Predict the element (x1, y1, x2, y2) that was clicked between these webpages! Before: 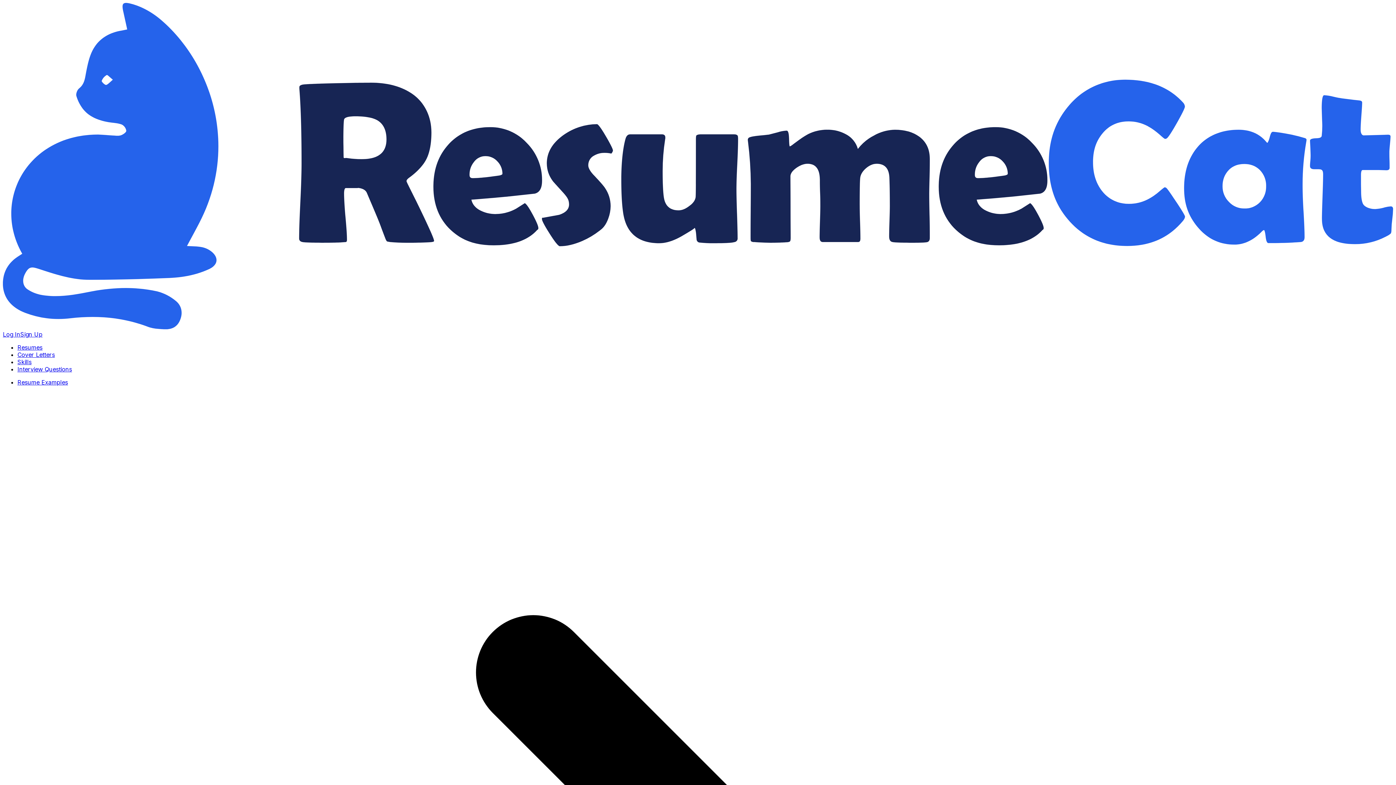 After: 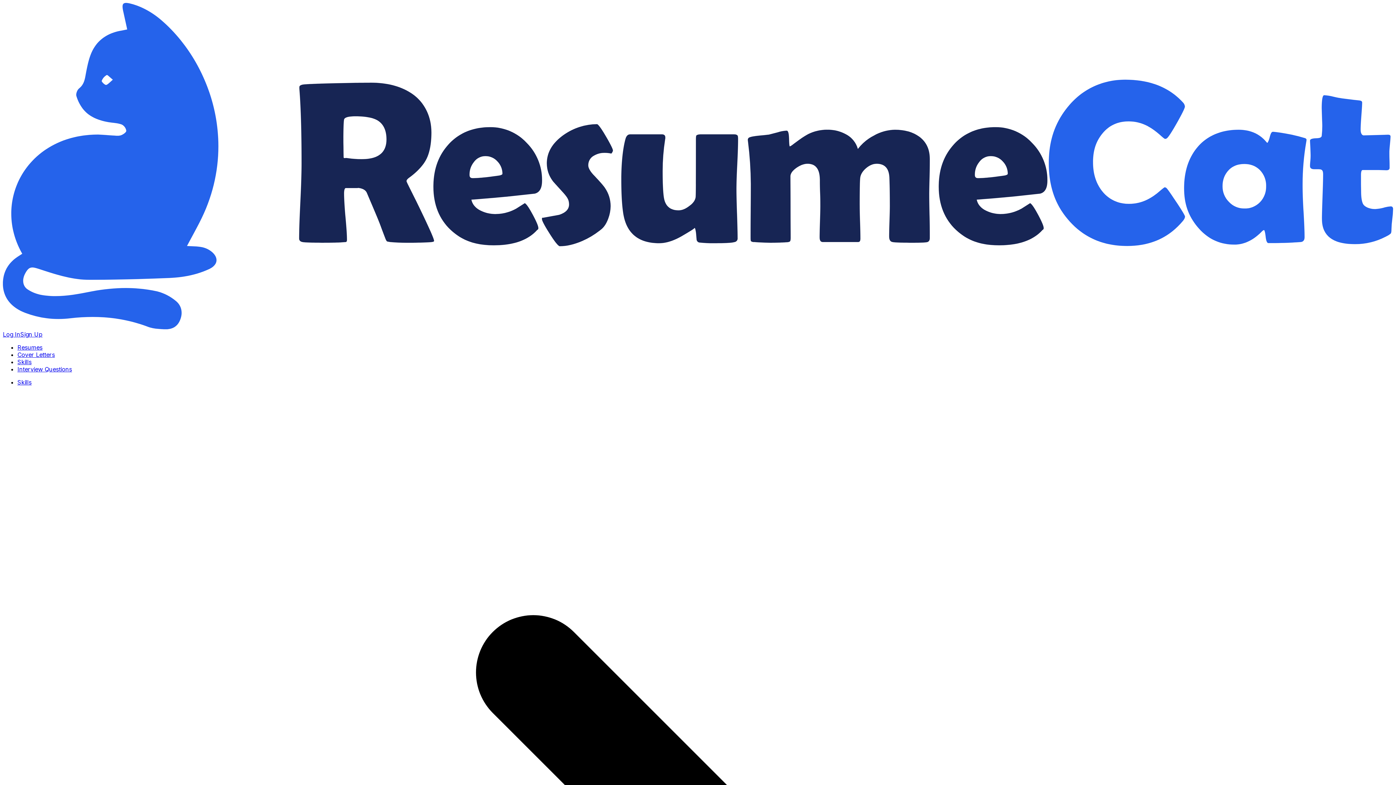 Action: bbox: (17, 358, 31, 365) label: Skills